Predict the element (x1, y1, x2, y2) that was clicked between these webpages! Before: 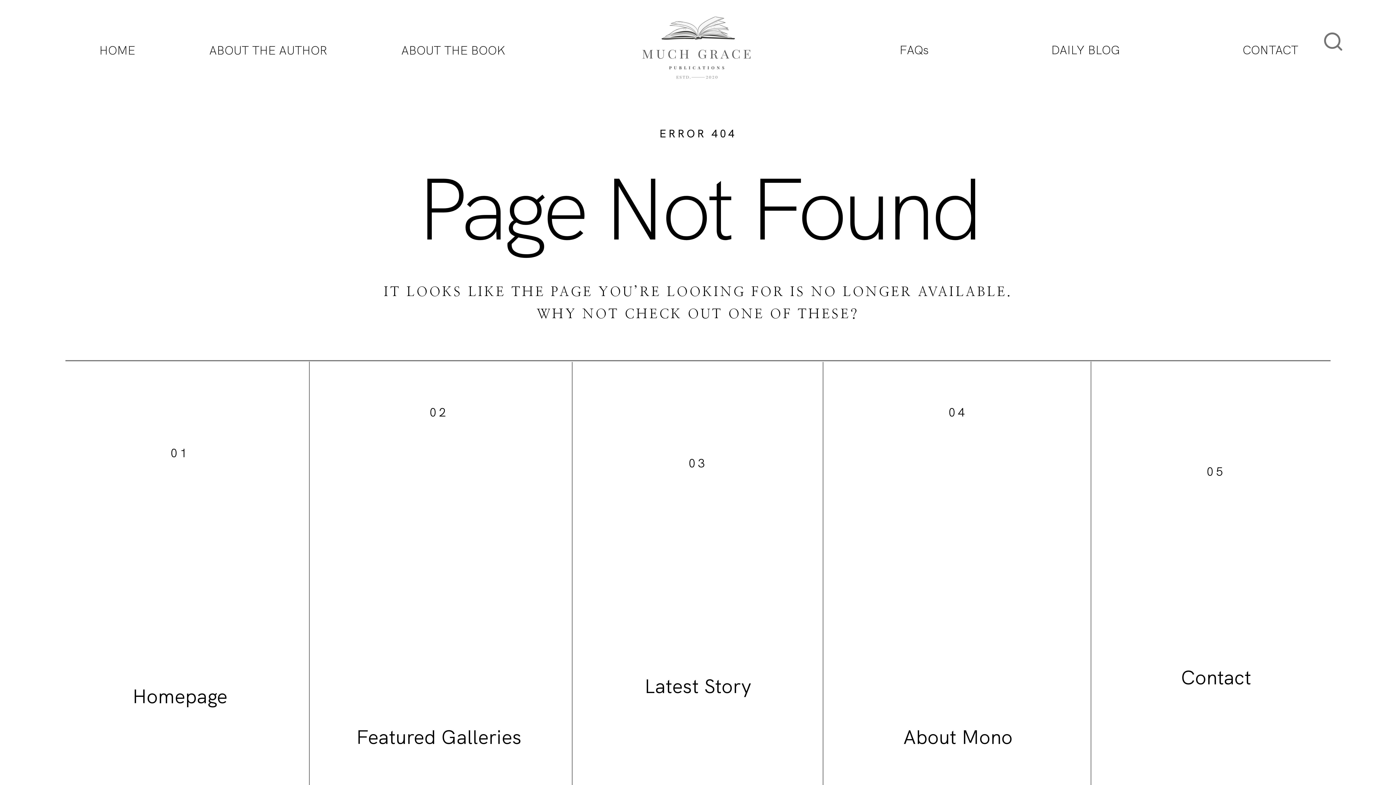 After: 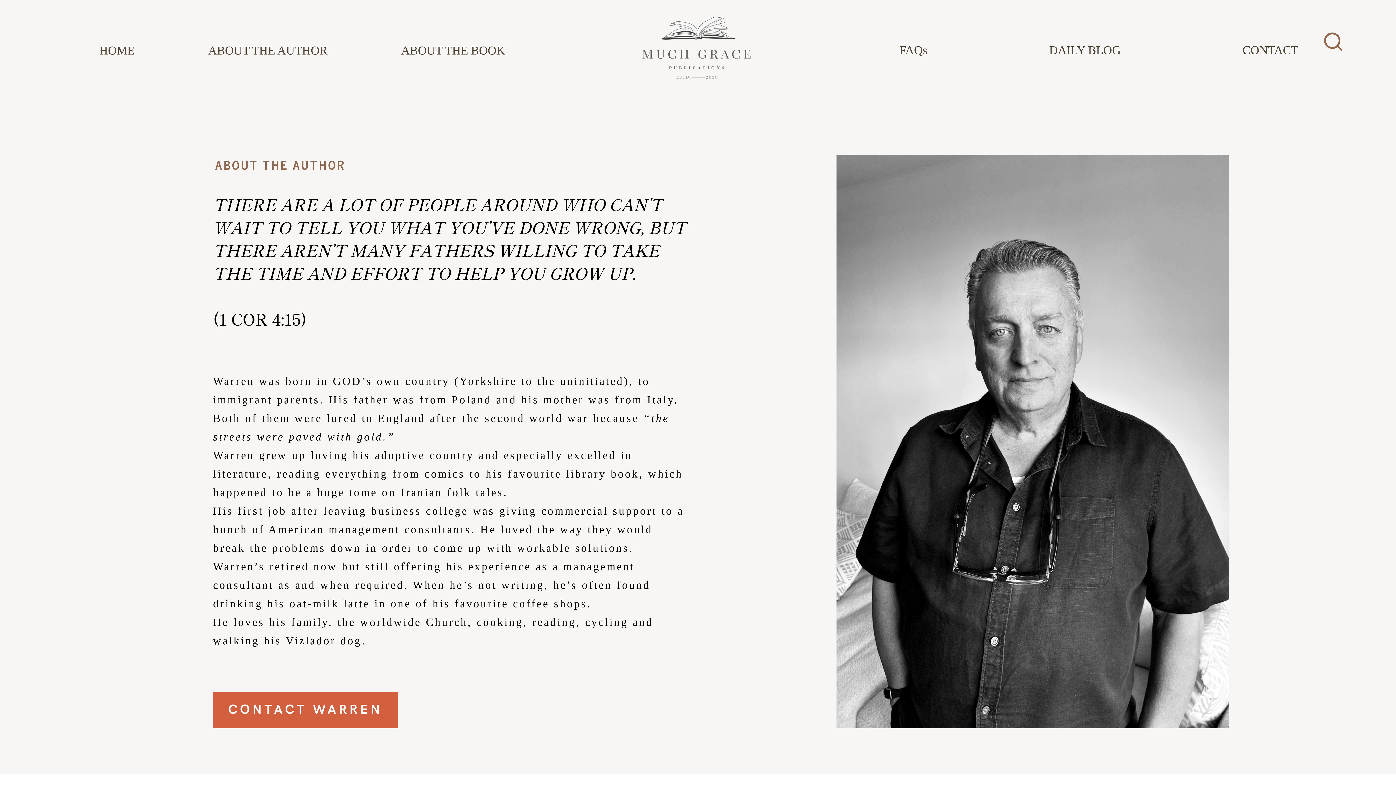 Action: bbox: (209, 41, 327, 59) label: ABOUT THE AUTHOR